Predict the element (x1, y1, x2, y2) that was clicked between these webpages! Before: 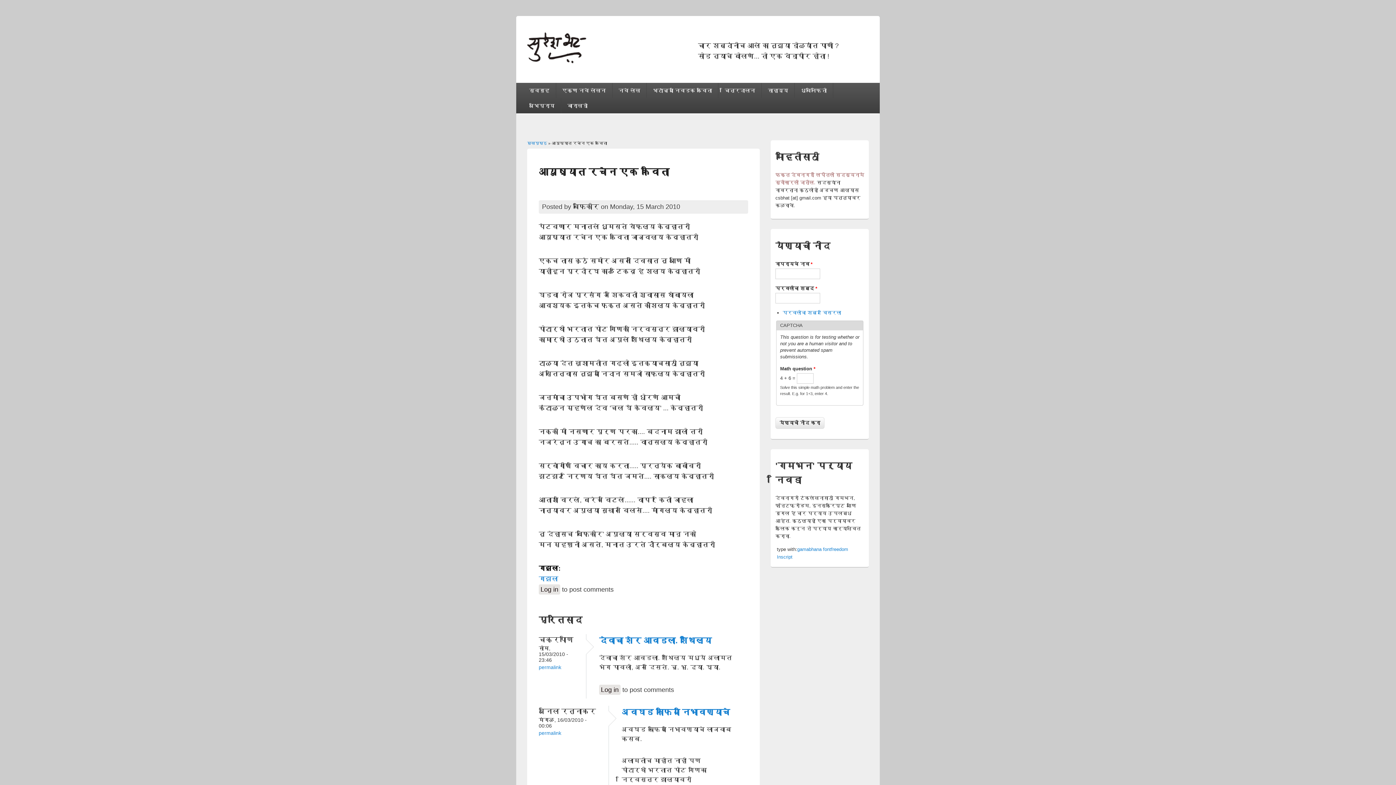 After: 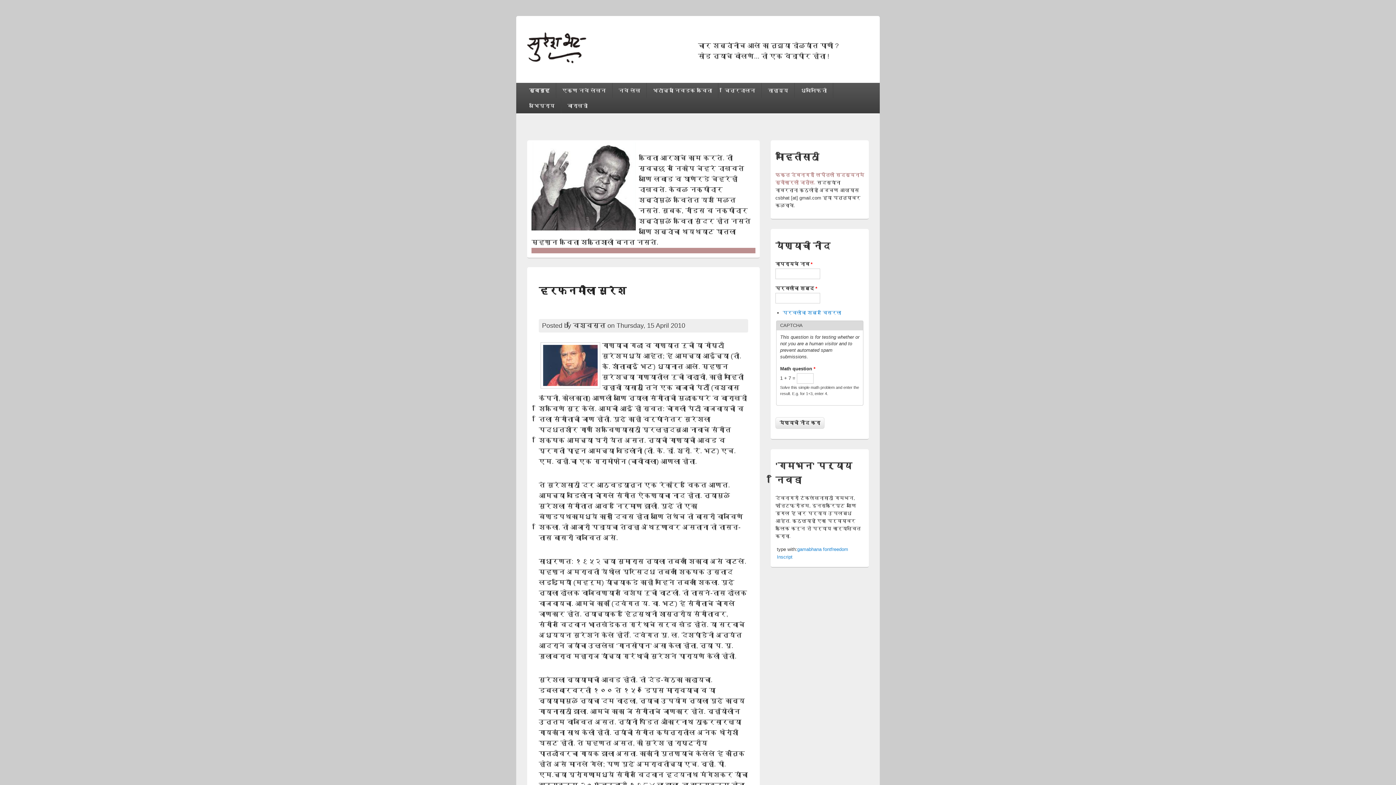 Action: bbox: (527, 57, 586, 64)